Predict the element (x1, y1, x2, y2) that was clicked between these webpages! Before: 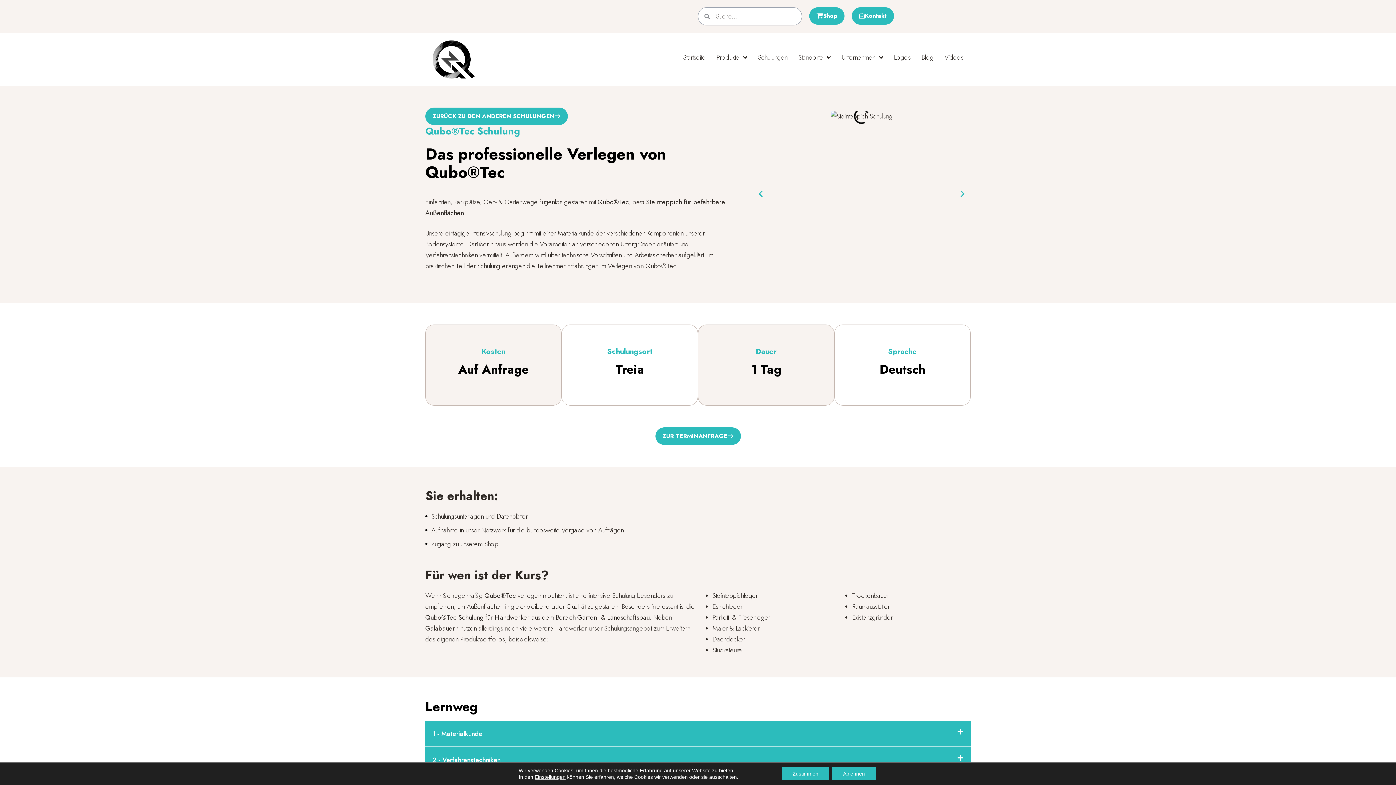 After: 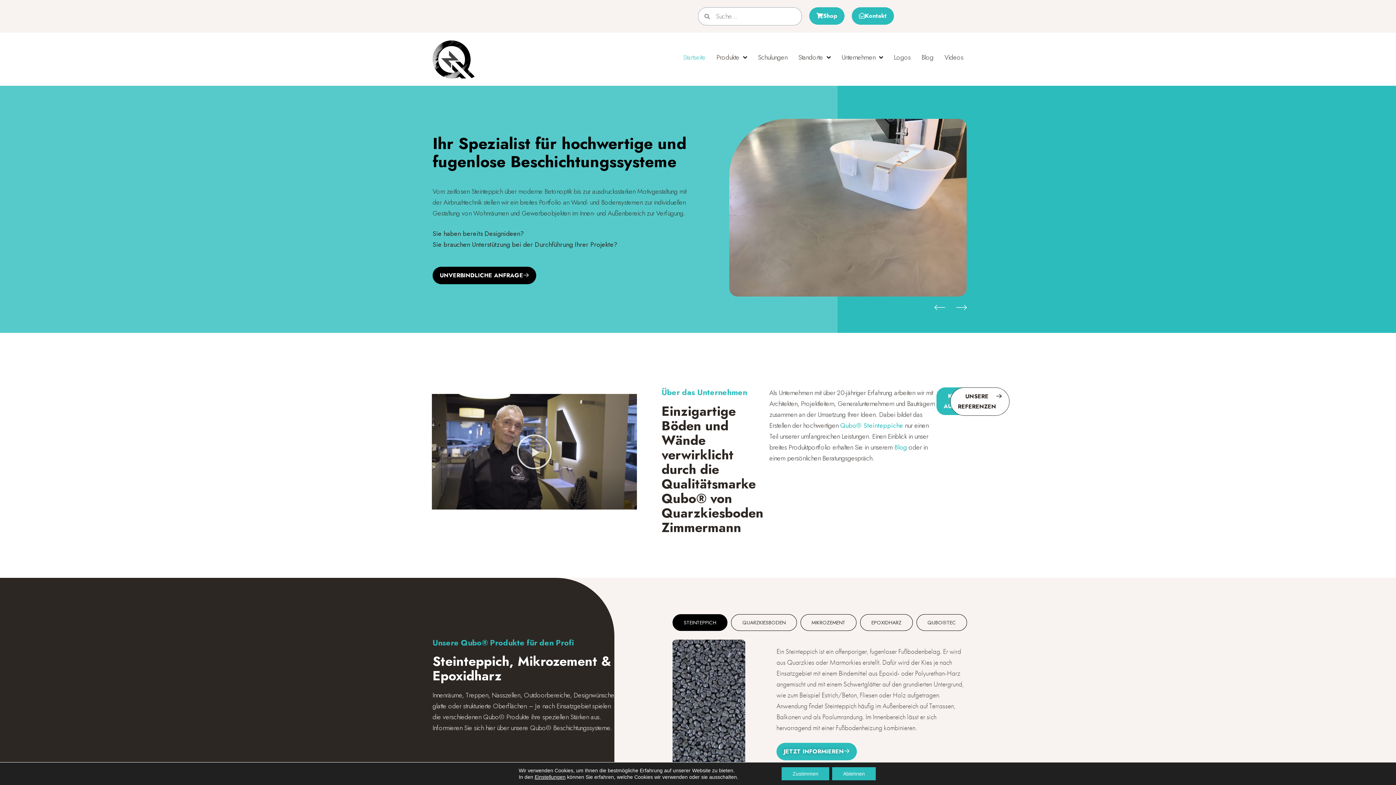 Action: bbox: (432, 40, 477, 78)